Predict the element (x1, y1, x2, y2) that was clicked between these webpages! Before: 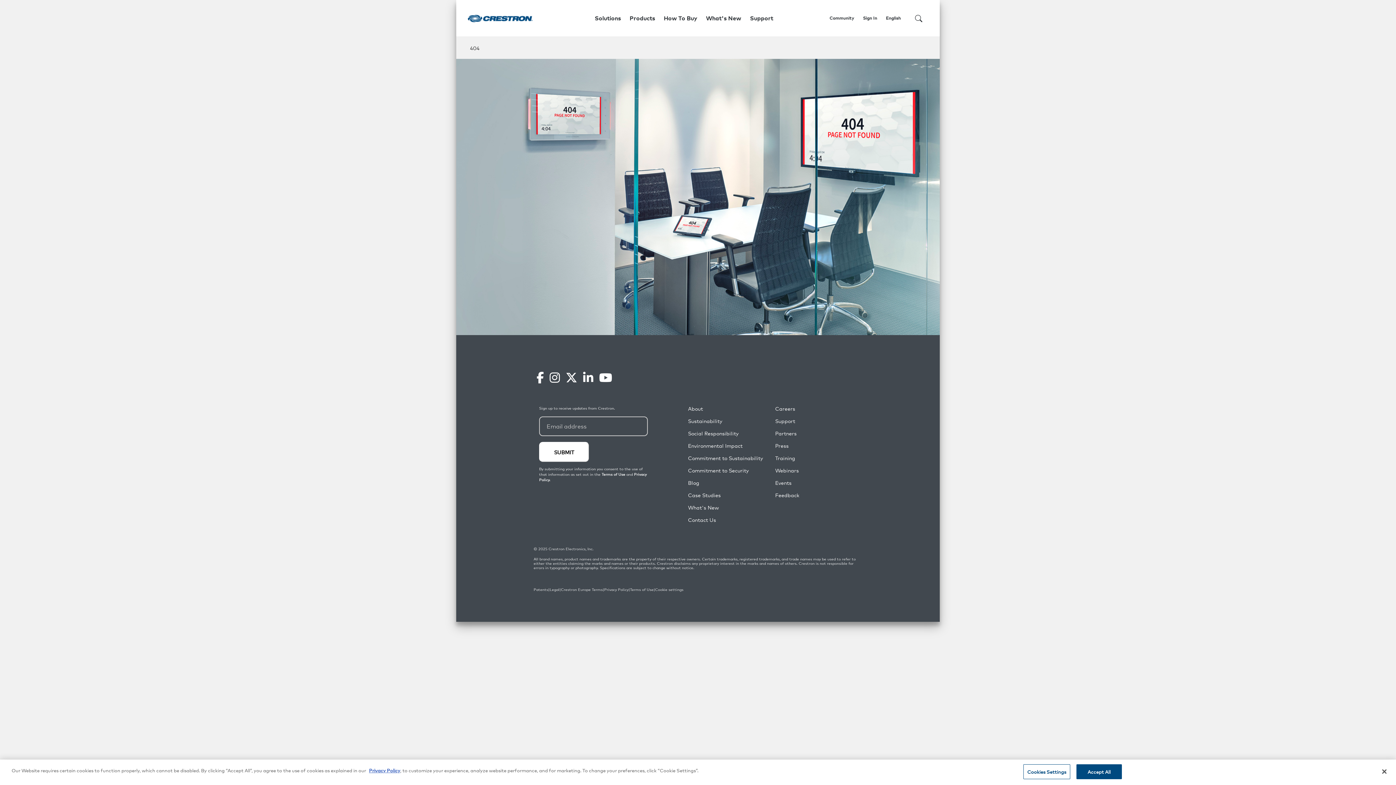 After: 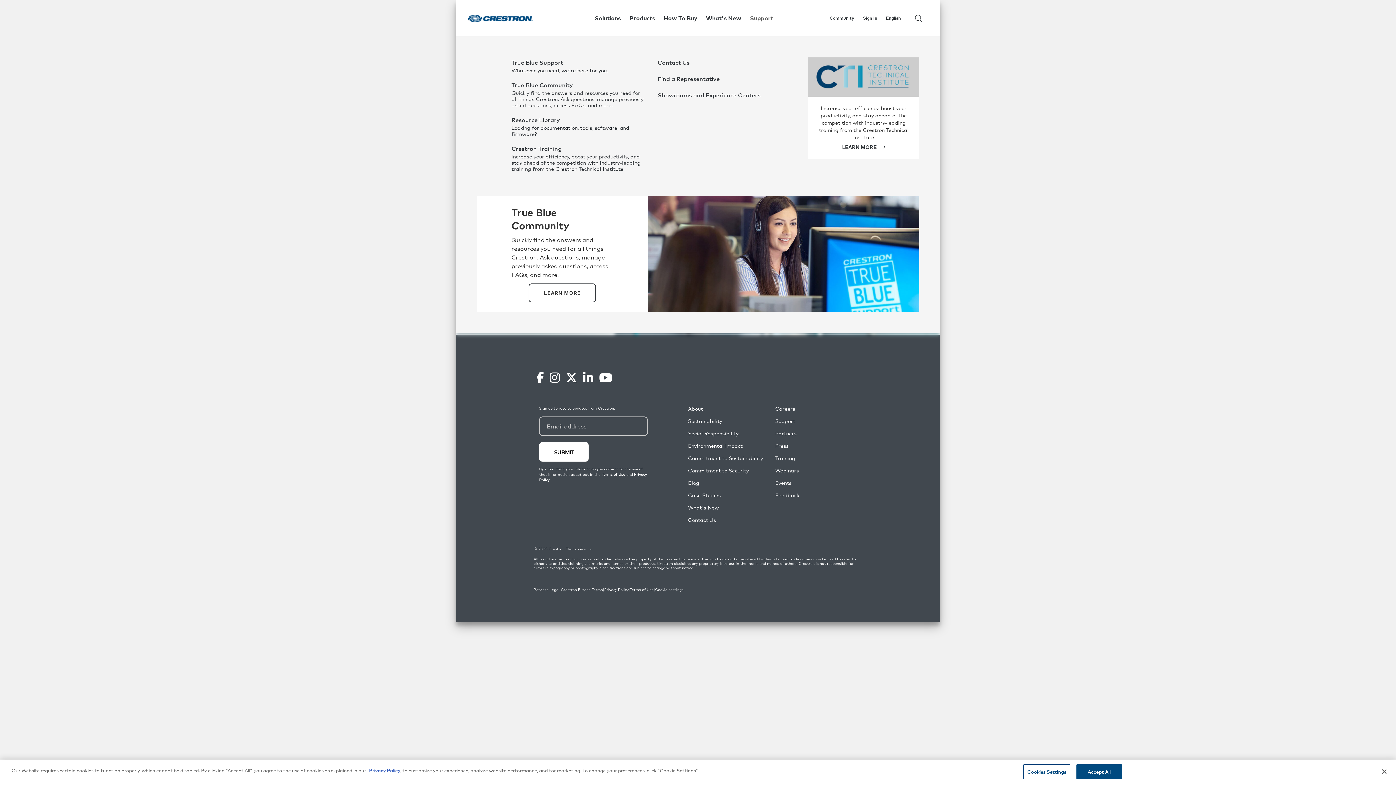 Action: bbox: (750, 11, 776, 24) label: Support